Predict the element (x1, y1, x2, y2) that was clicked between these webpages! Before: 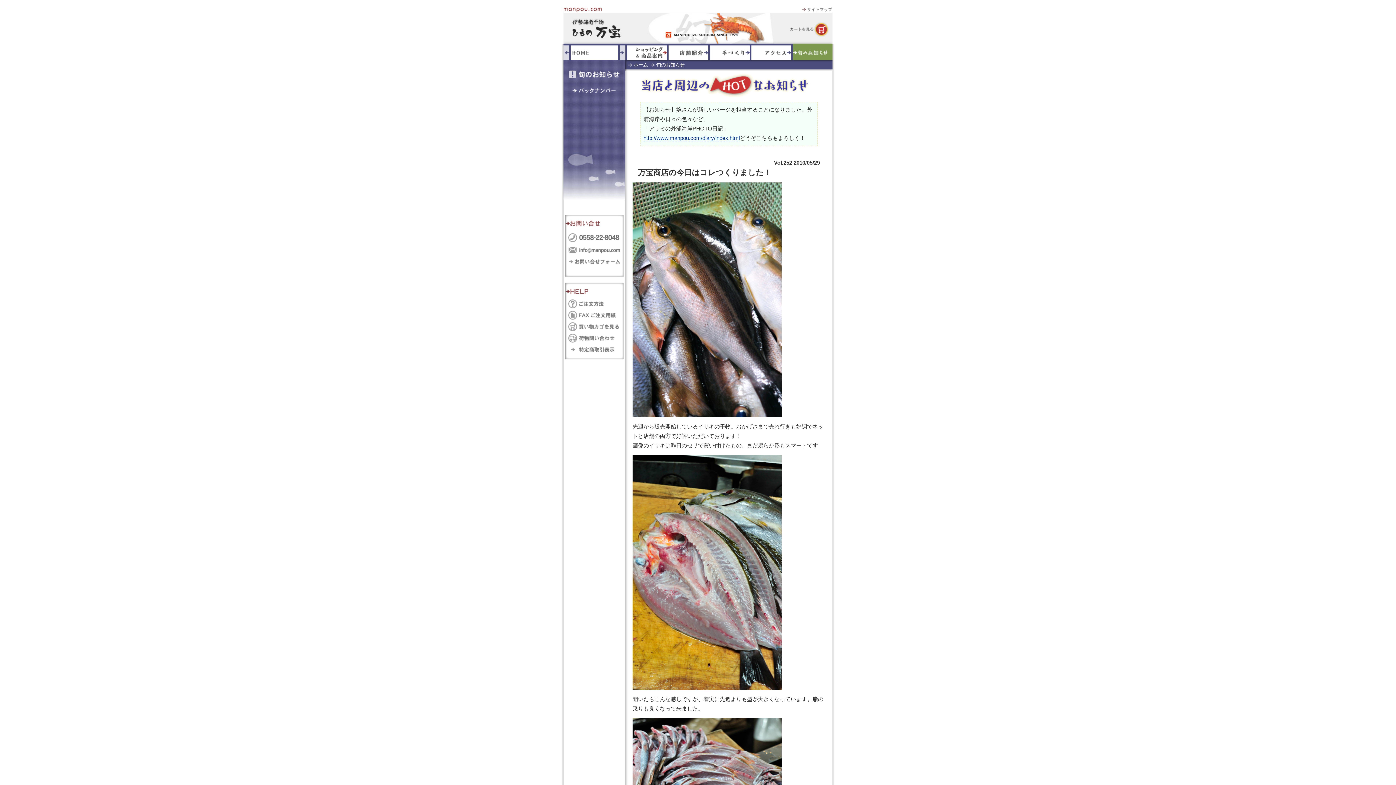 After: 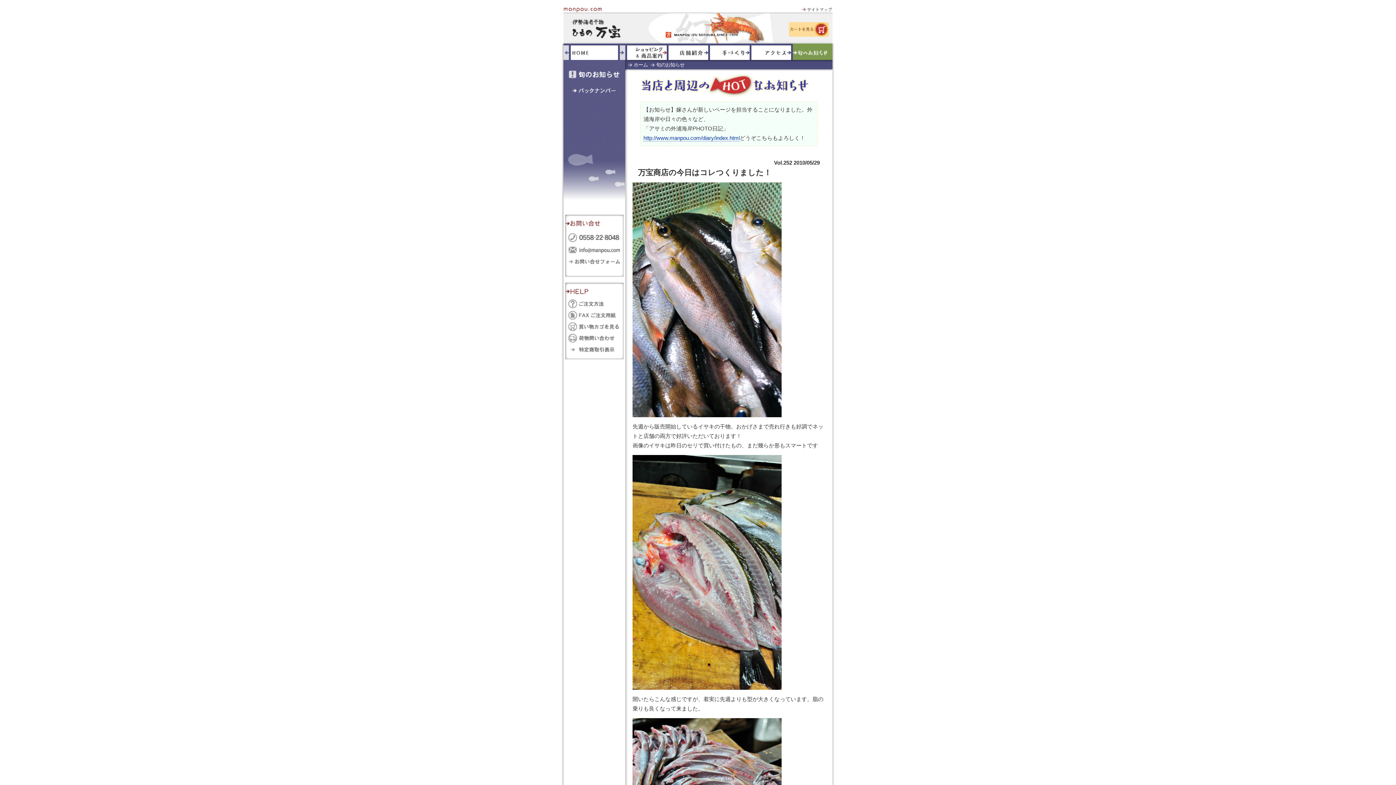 Action: label: カートを見る bbox: (789, 22, 829, 36)